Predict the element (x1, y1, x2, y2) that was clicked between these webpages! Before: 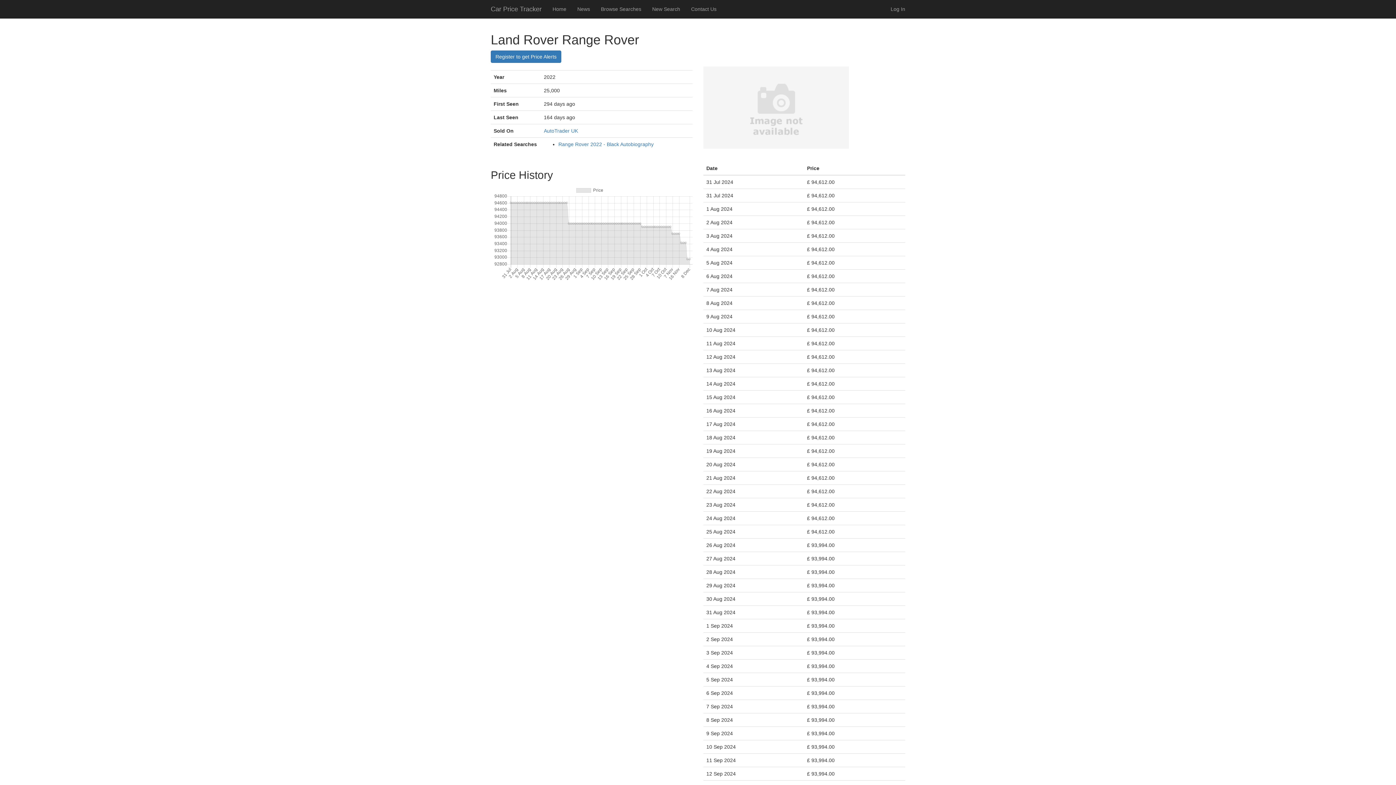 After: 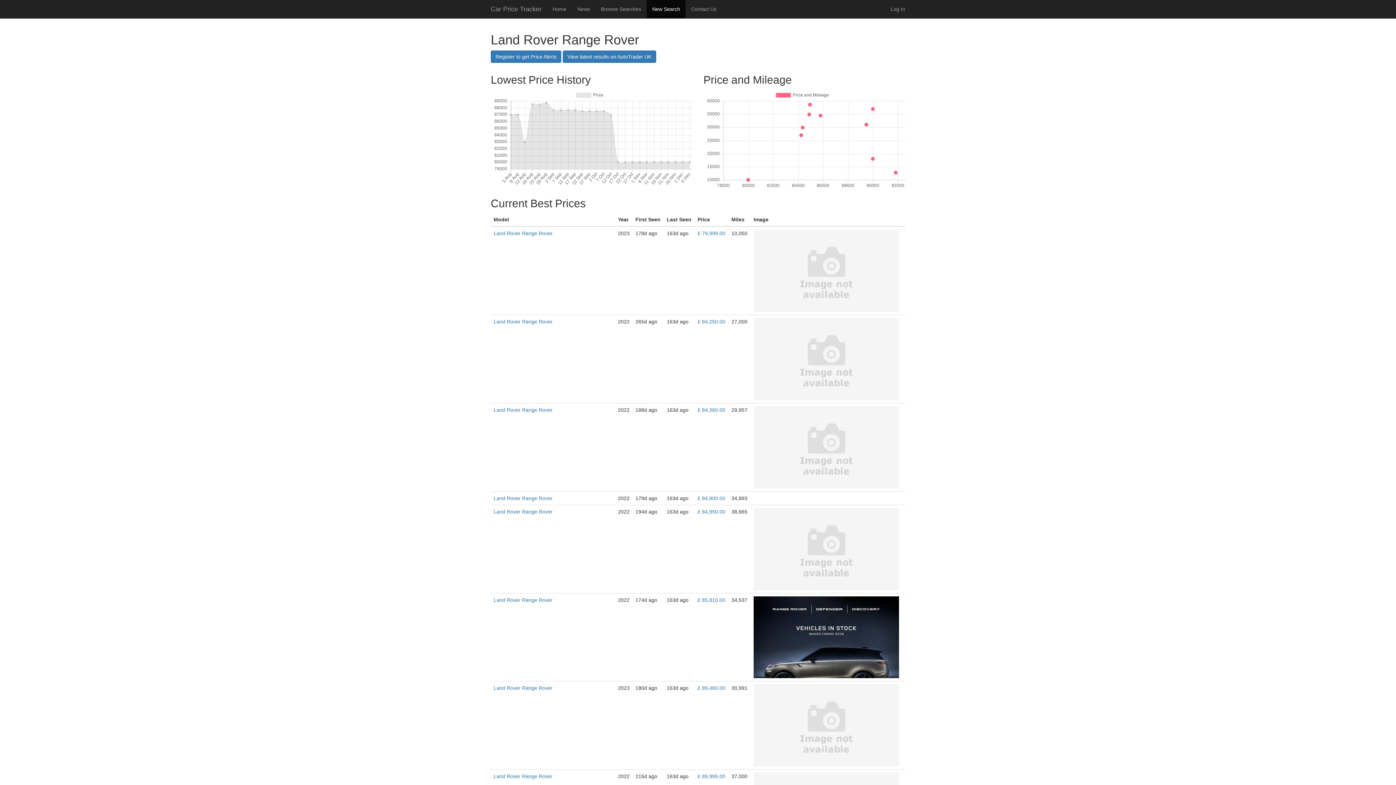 Action: label: Range Rover 2022 - Black Autobiography bbox: (558, 141, 653, 147)